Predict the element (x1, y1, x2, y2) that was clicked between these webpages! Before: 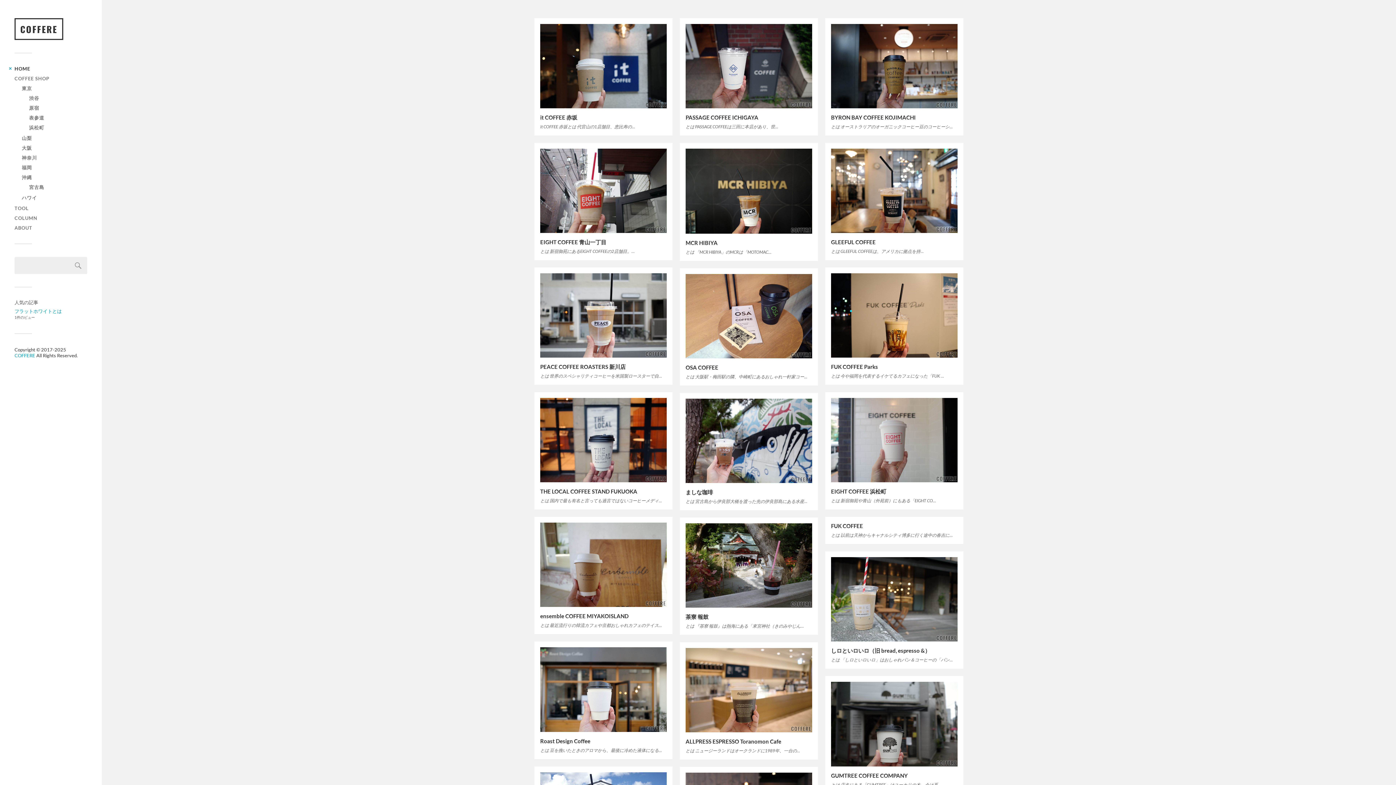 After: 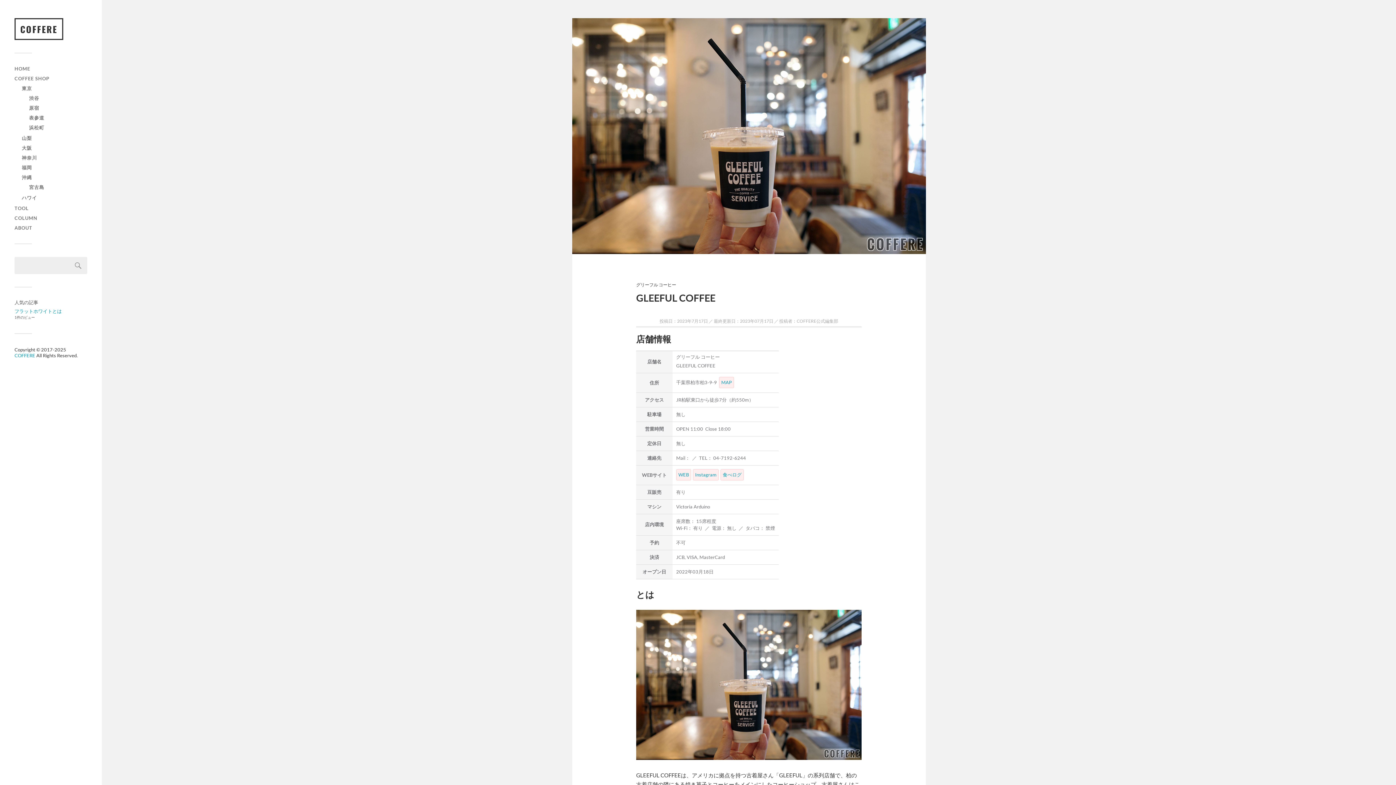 Action: bbox: (831, 238, 875, 245) label: GLEEFUL COFFEE